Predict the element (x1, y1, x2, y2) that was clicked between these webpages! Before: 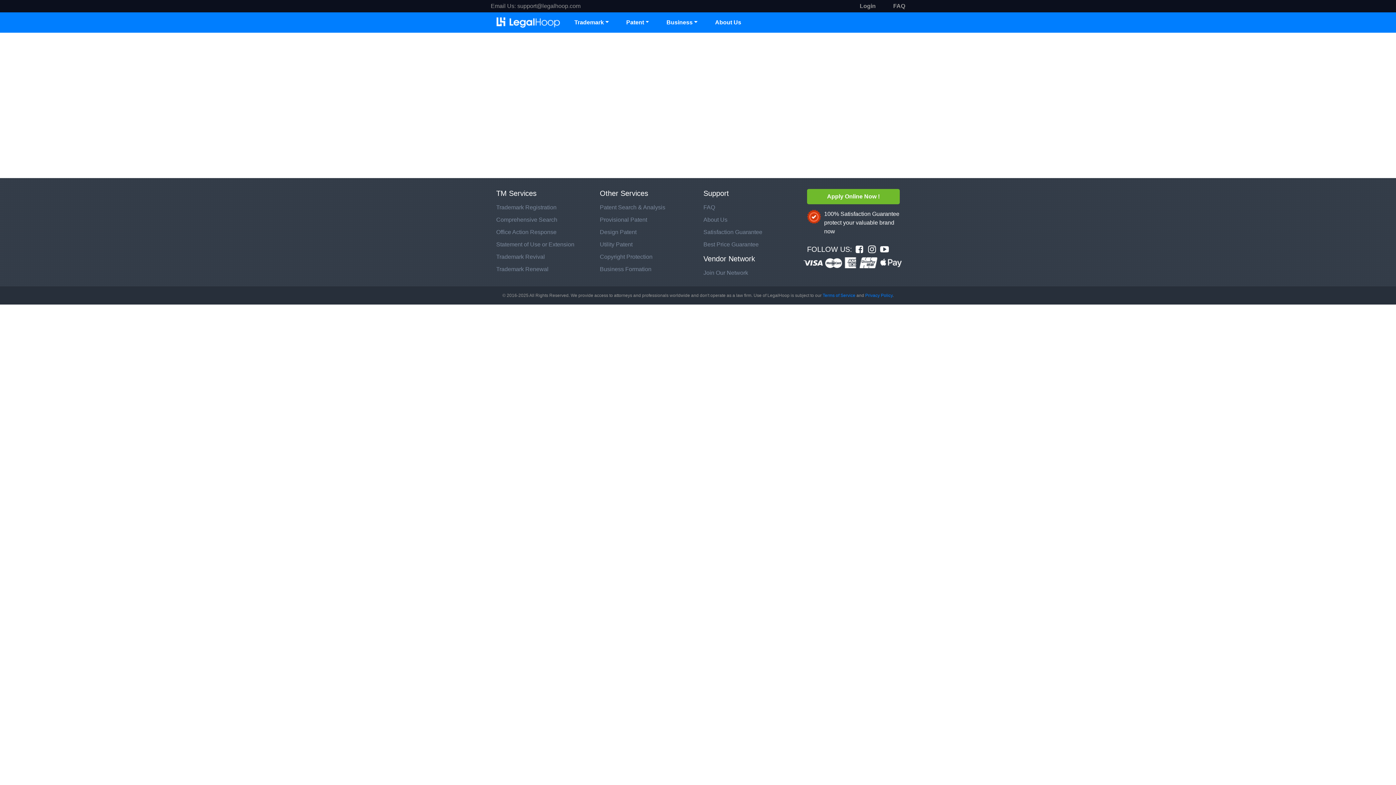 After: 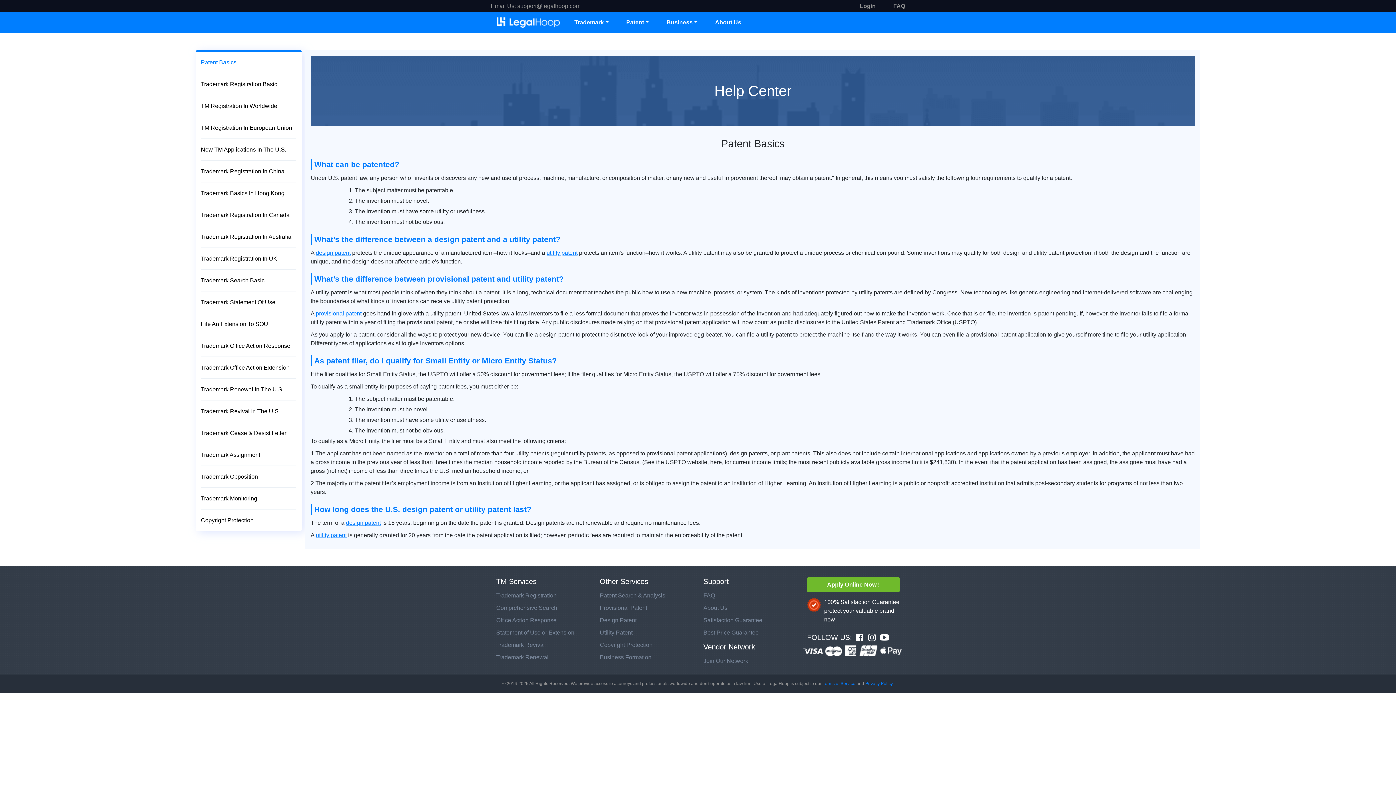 Action: bbox: (893, 2, 905, 9) label: FAQ